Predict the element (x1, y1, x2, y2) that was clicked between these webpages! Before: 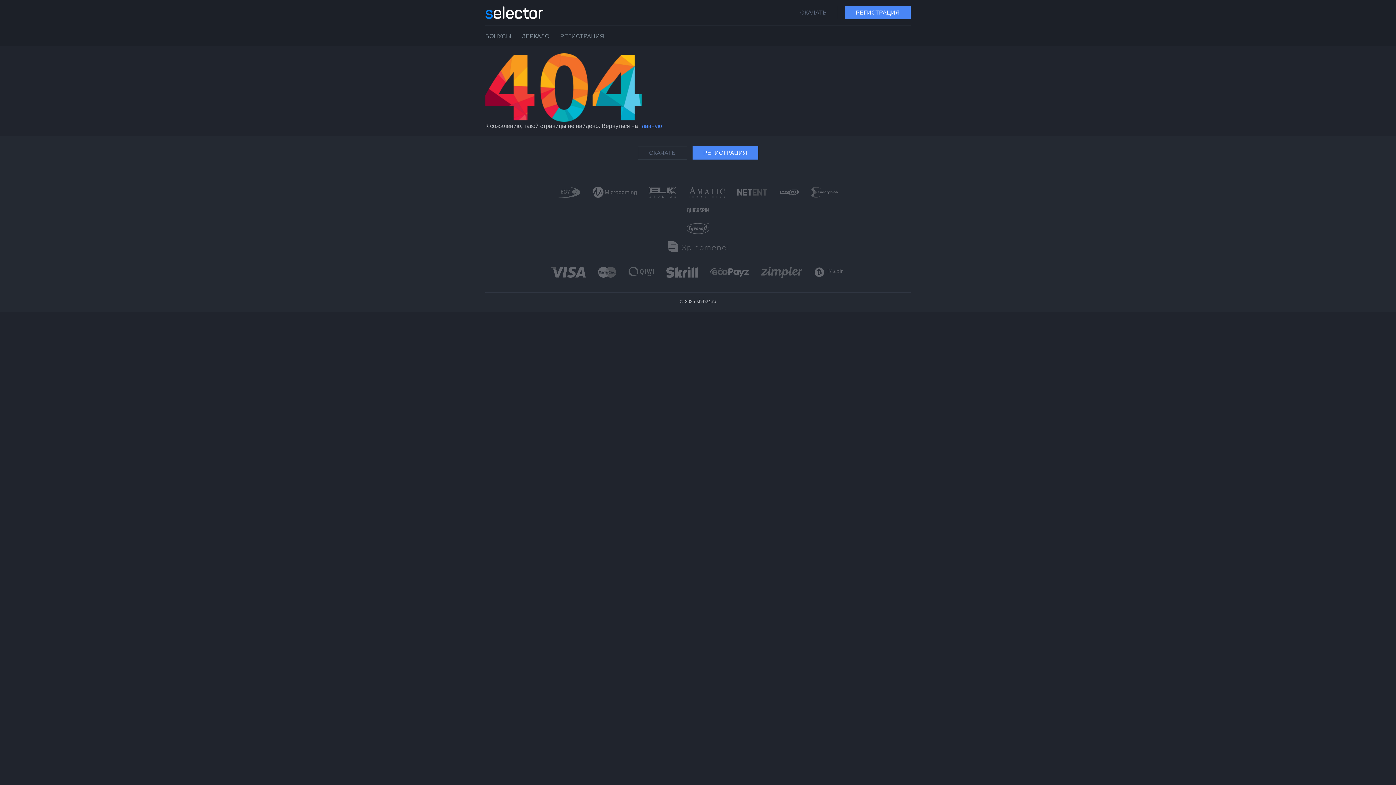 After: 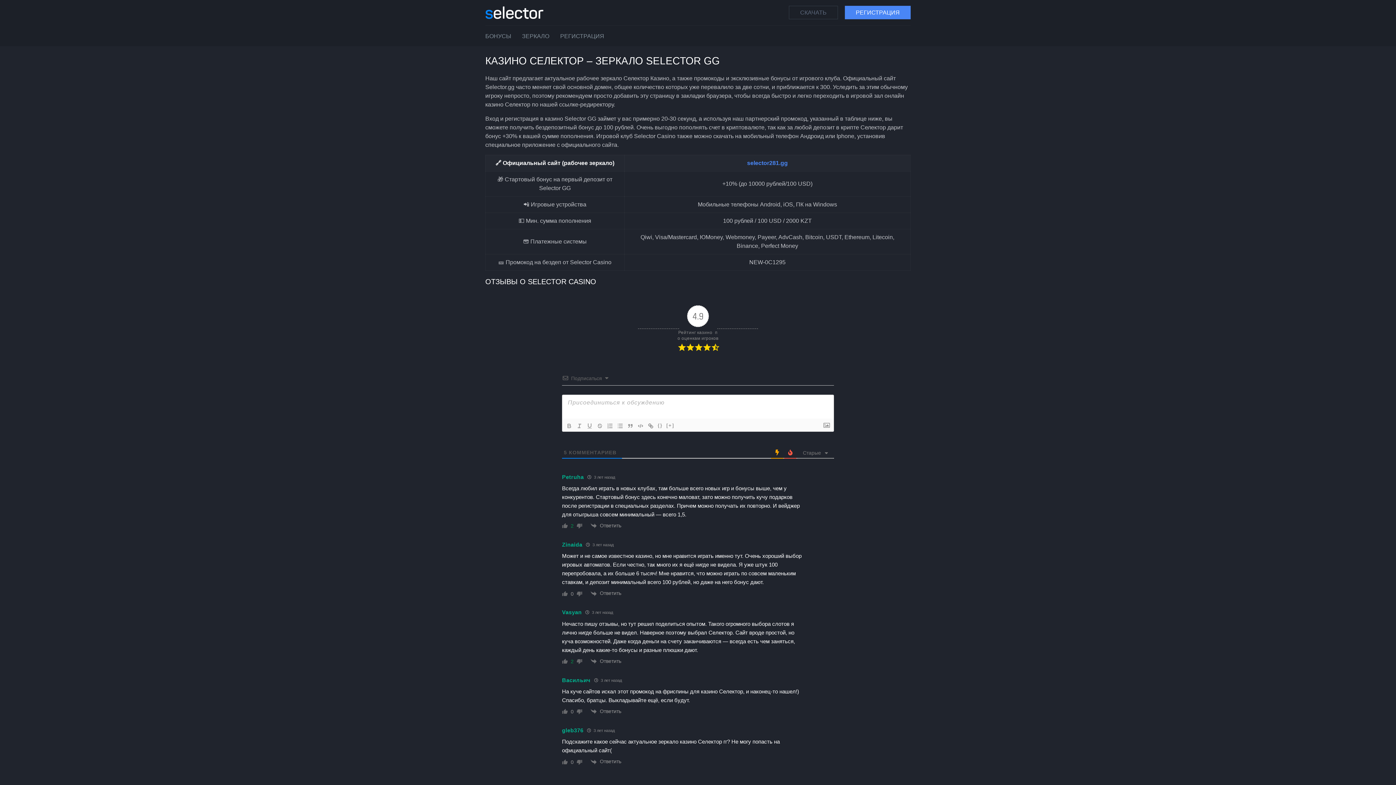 Action: bbox: (485, 9, 543, 15)